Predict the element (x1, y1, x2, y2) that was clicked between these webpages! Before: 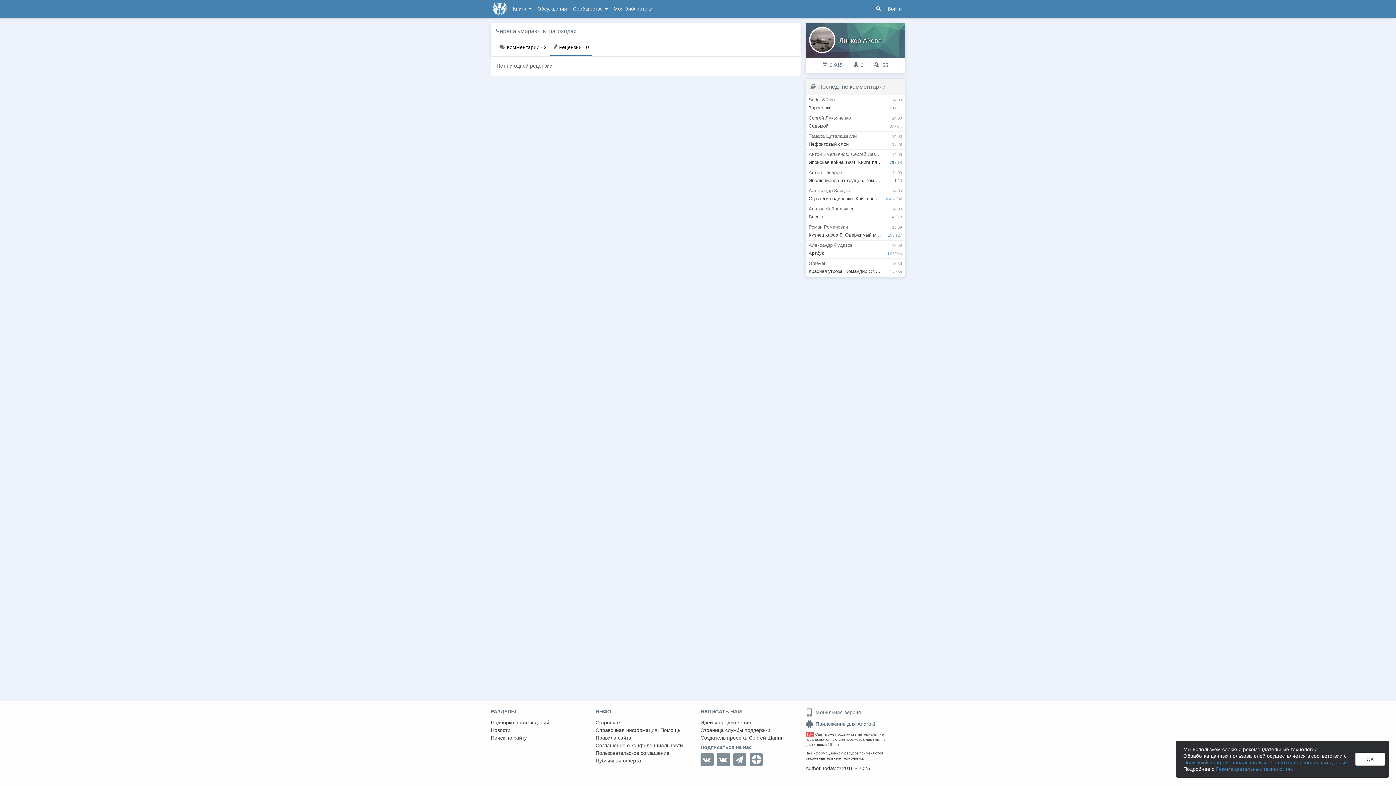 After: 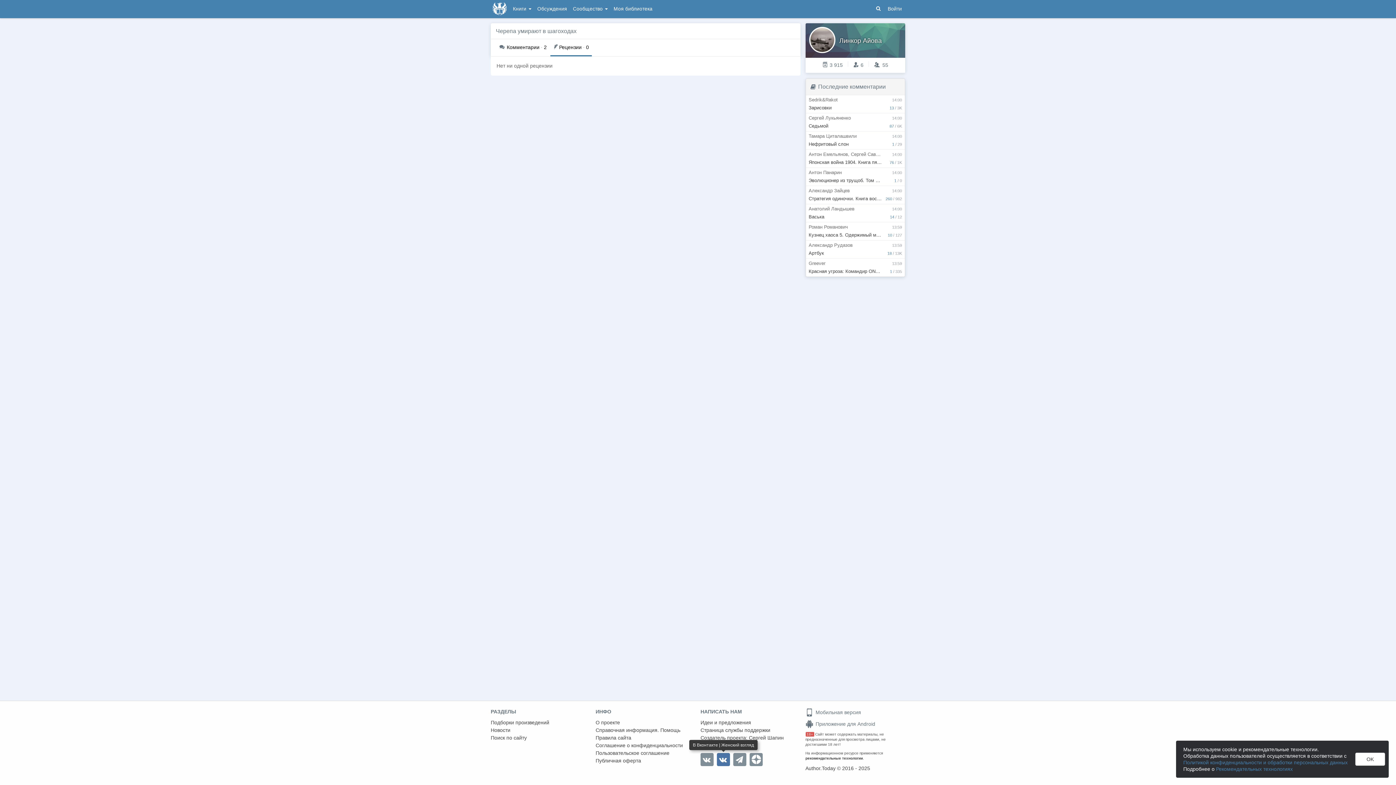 Action: bbox: (717, 753, 730, 766)